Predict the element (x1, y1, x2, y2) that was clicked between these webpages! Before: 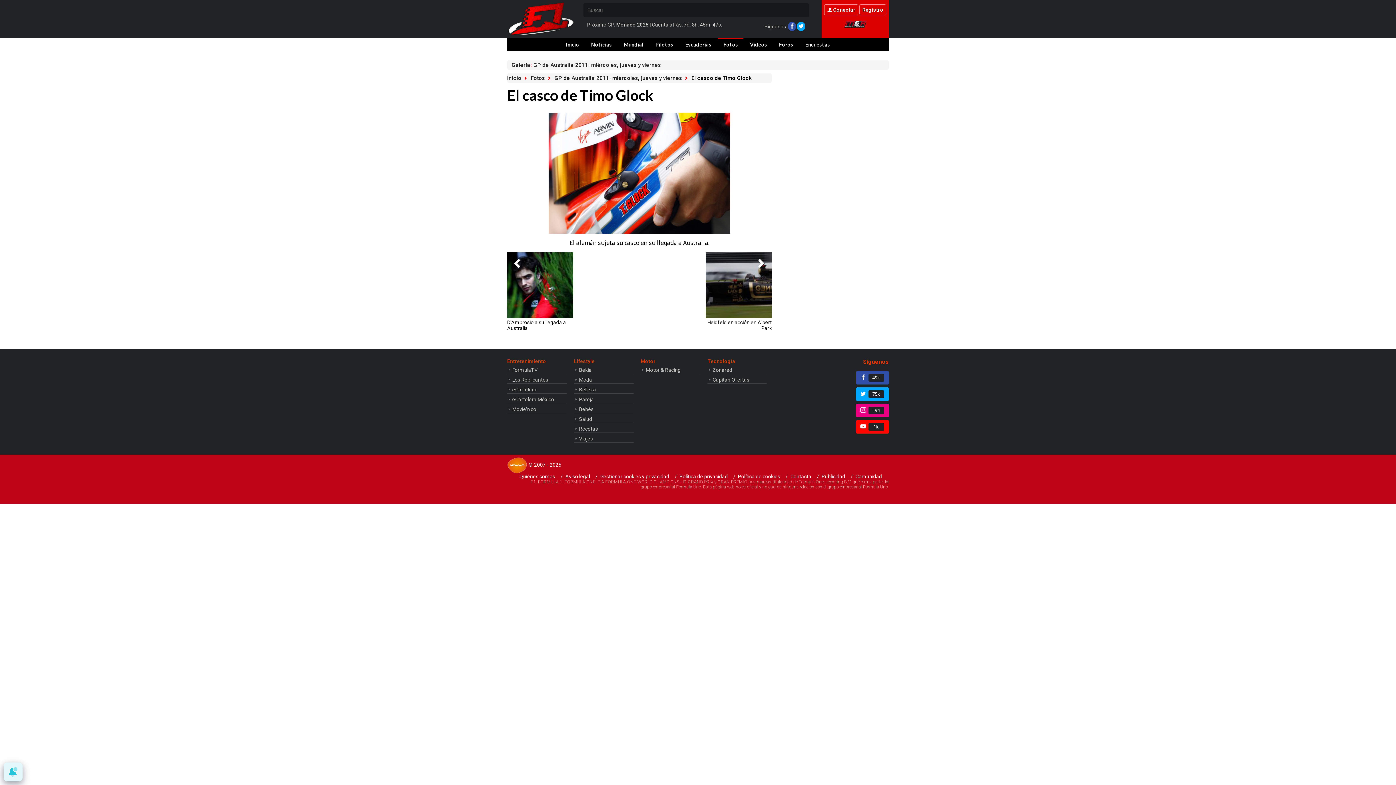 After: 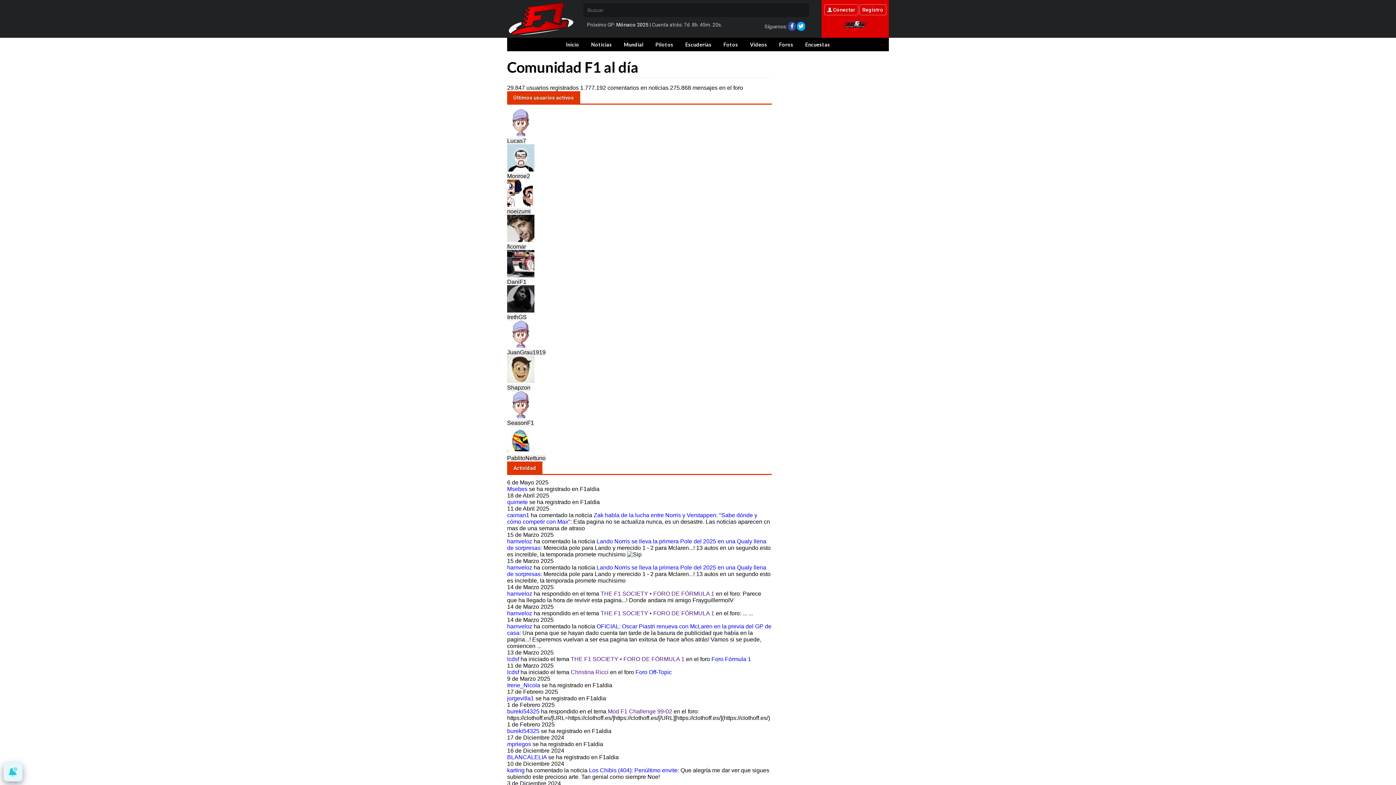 Action: label: Comunidad bbox: (855, 473, 882, 479)